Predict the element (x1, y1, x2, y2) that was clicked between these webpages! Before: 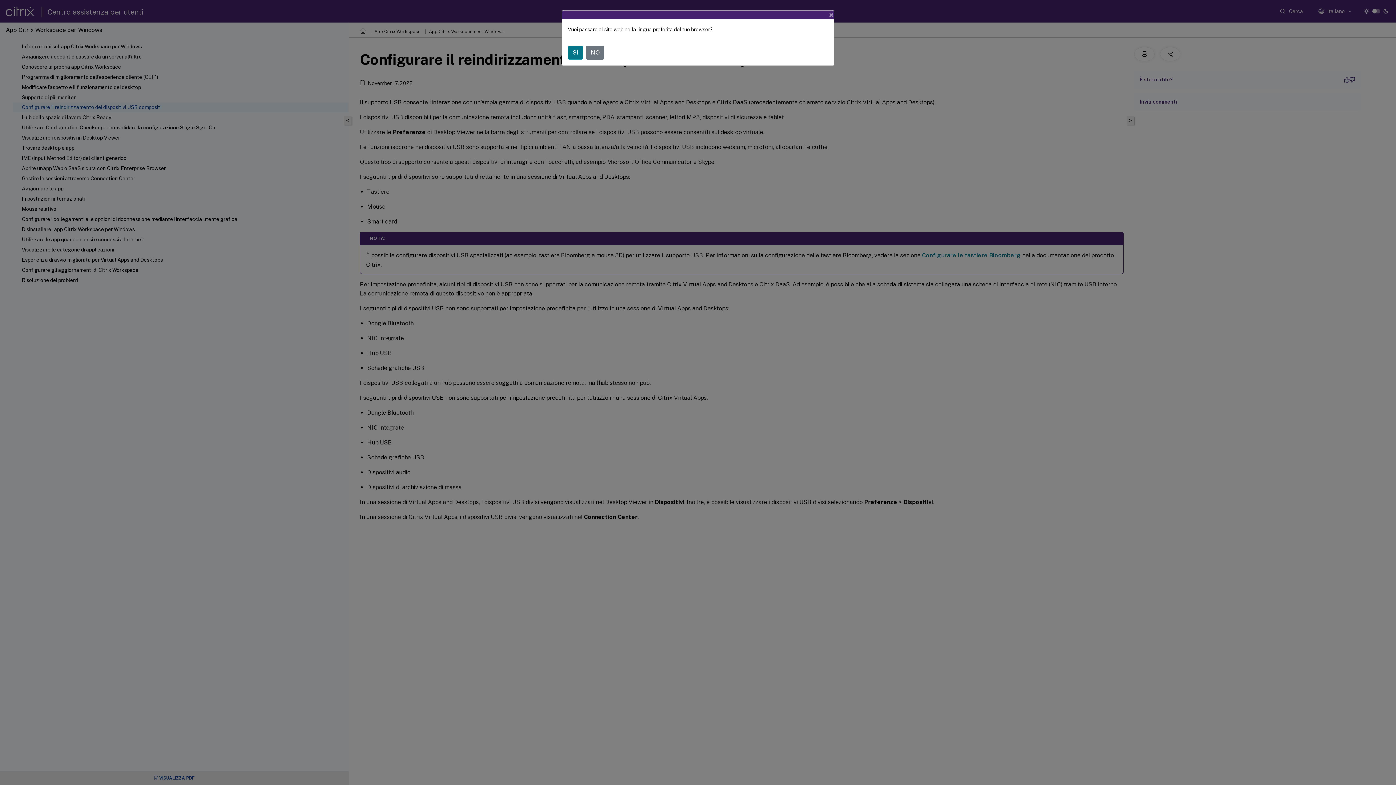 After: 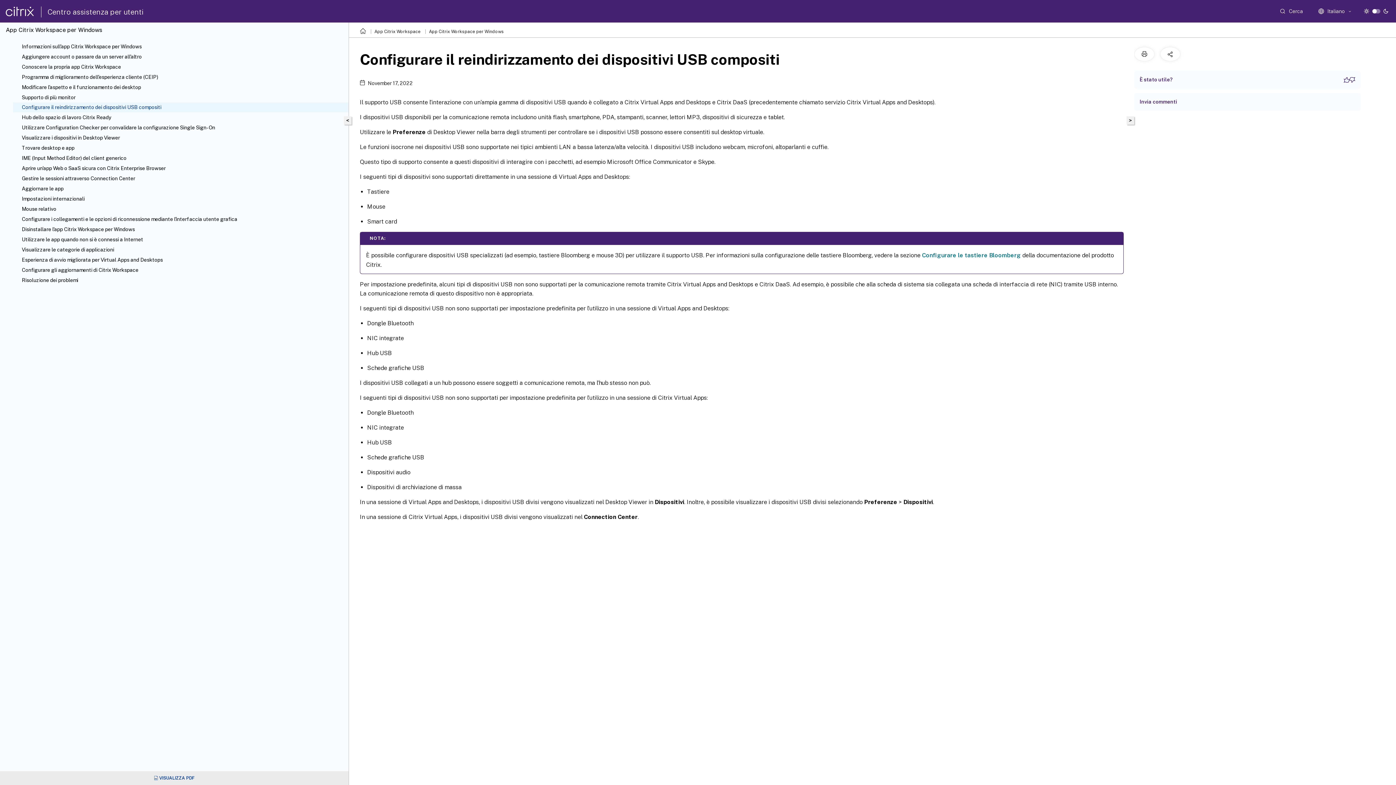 Action: label: Close bbox: (823, 4, 840, 25)